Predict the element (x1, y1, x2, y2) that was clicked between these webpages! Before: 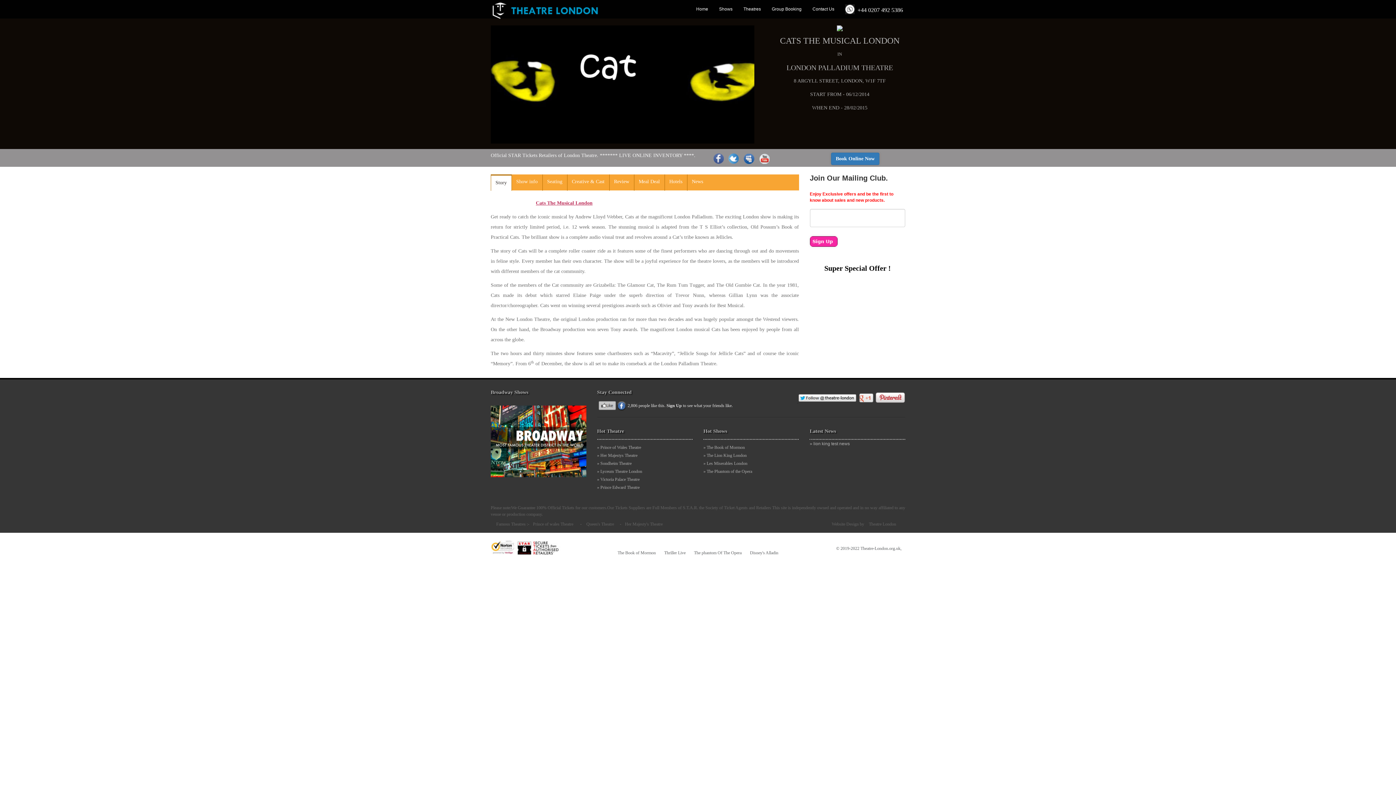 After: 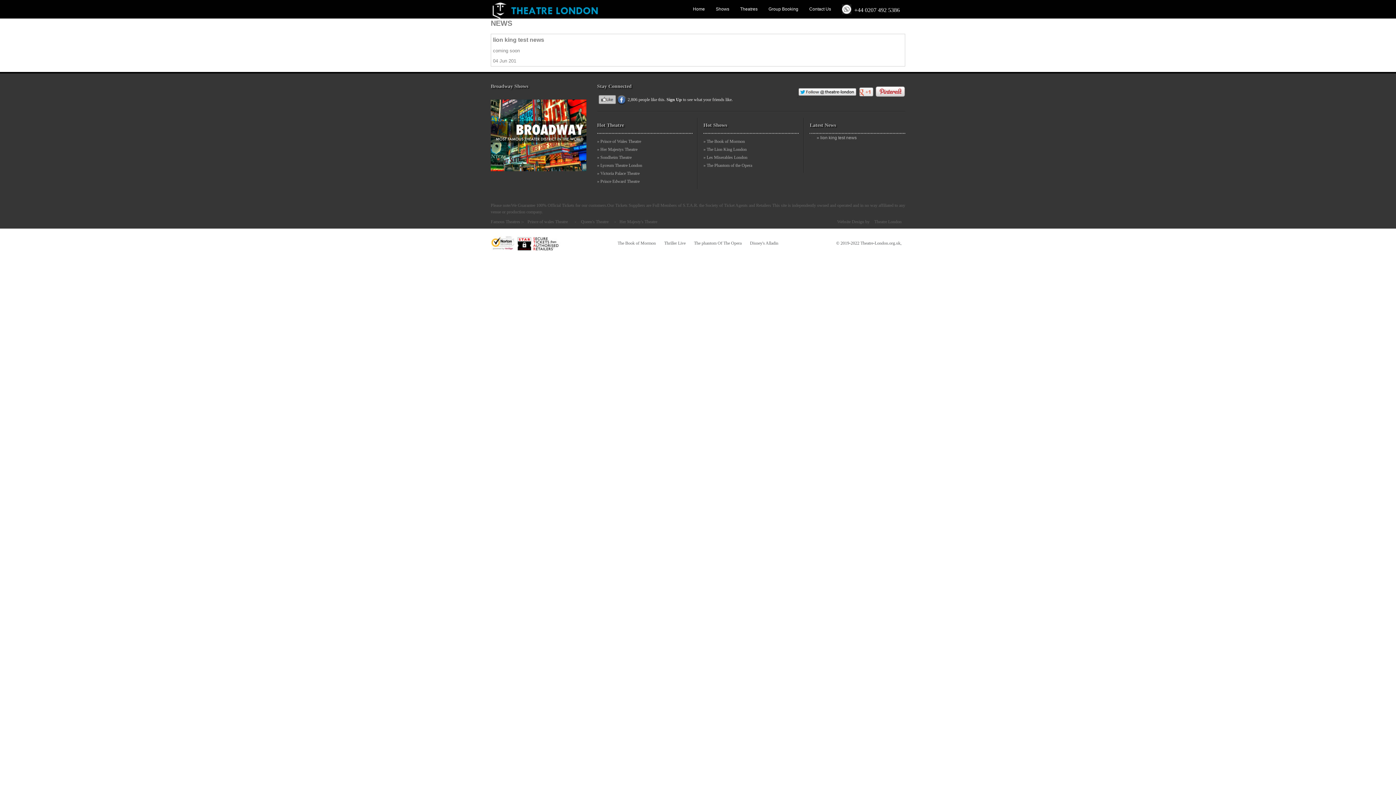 Action: bbox: (809, 441, 849, 446) label: » lion king test news